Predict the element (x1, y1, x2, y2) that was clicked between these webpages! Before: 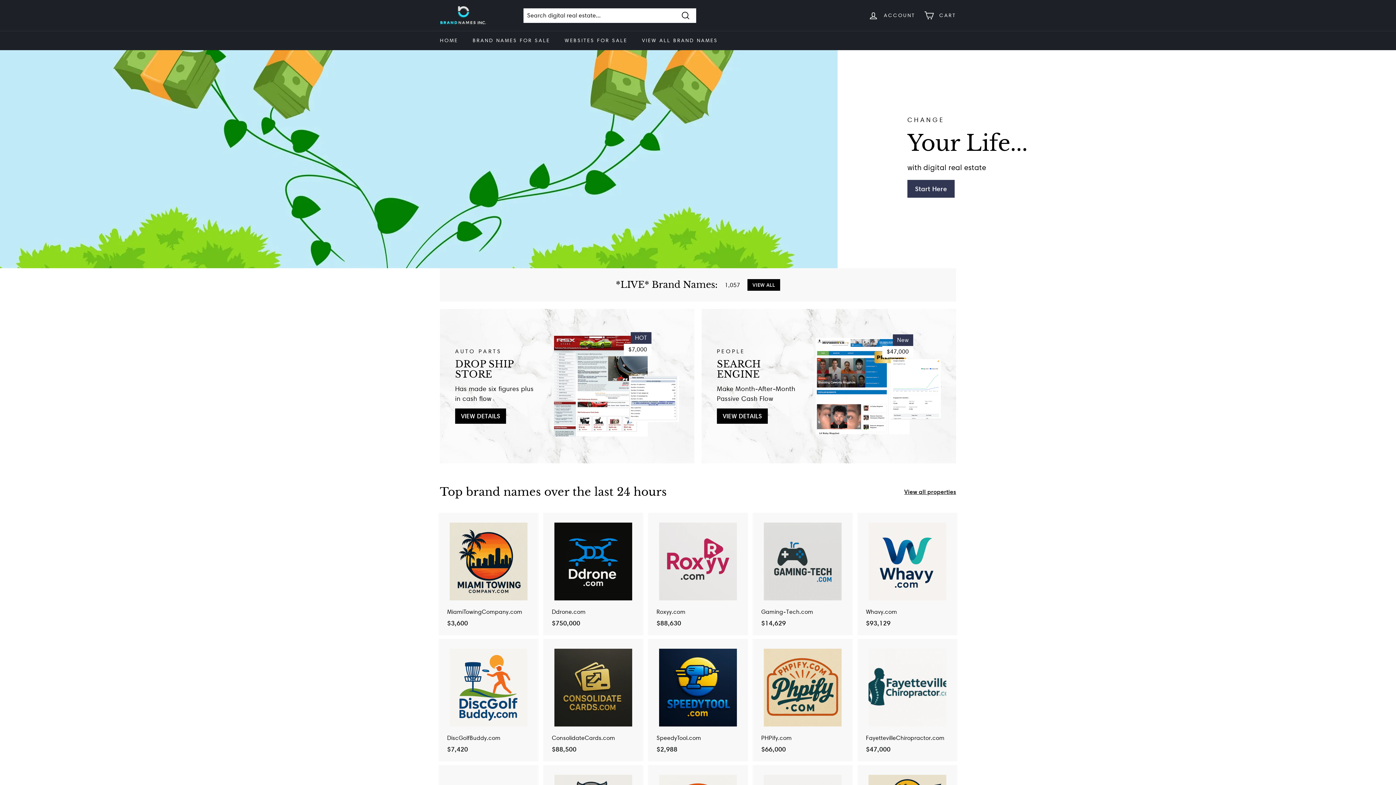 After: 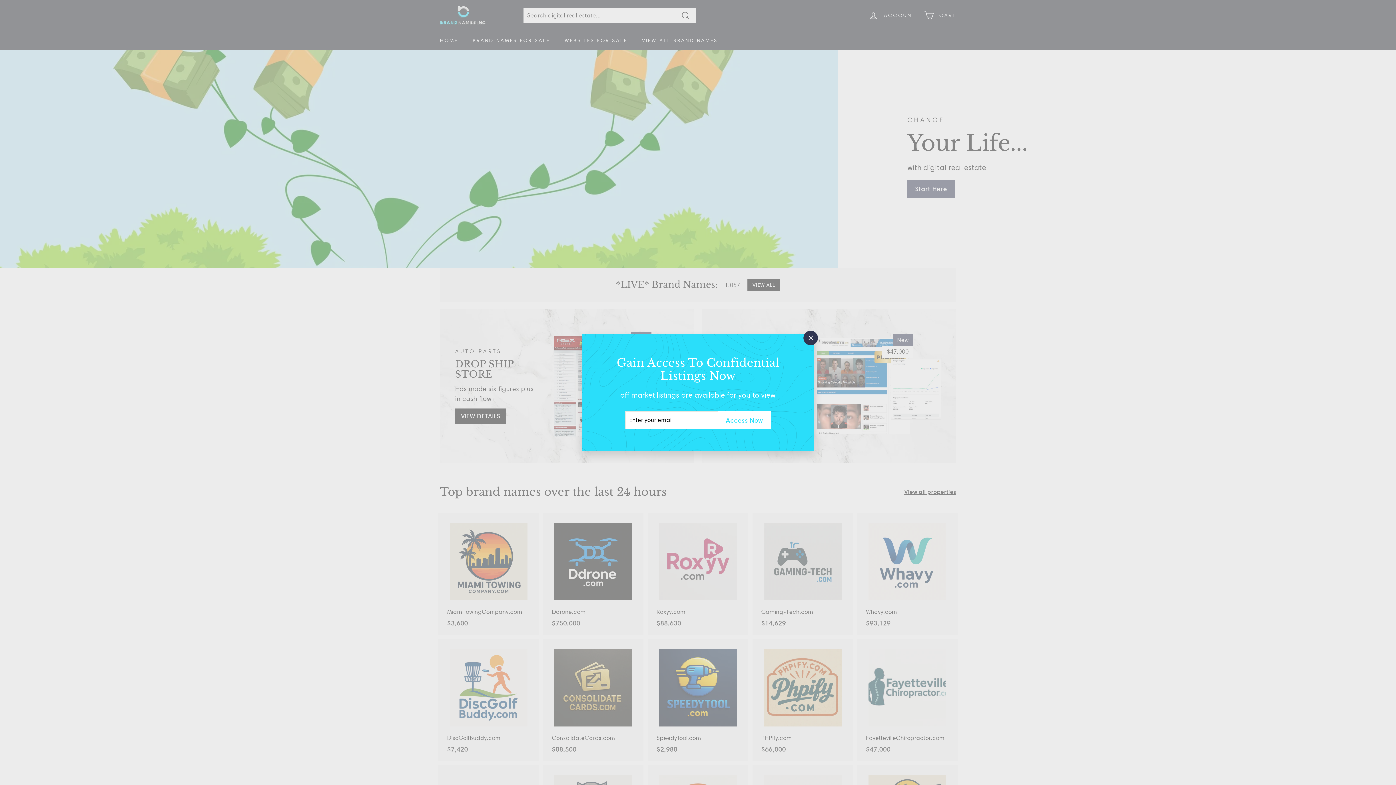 Action: label: Buy This Property bbox: (841, 526, 855, 540)